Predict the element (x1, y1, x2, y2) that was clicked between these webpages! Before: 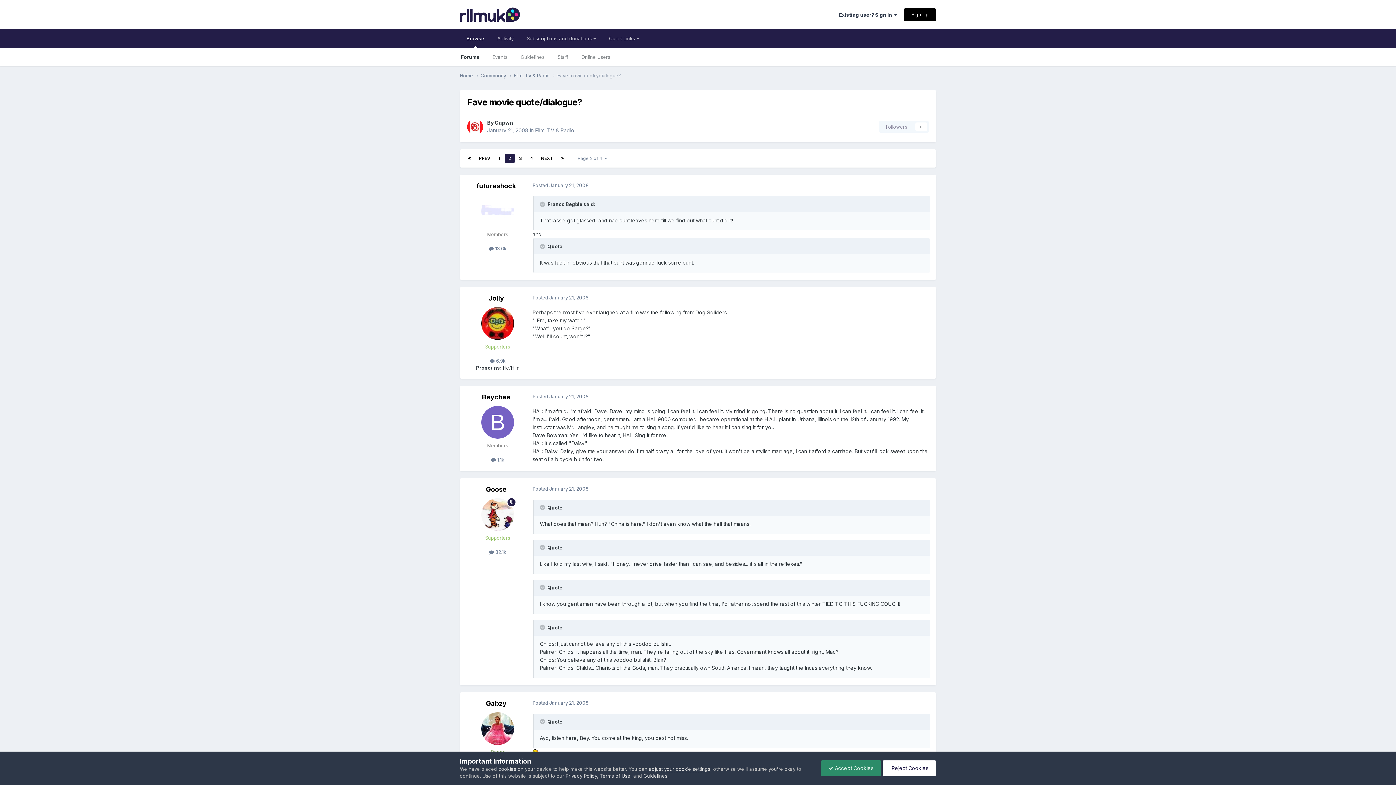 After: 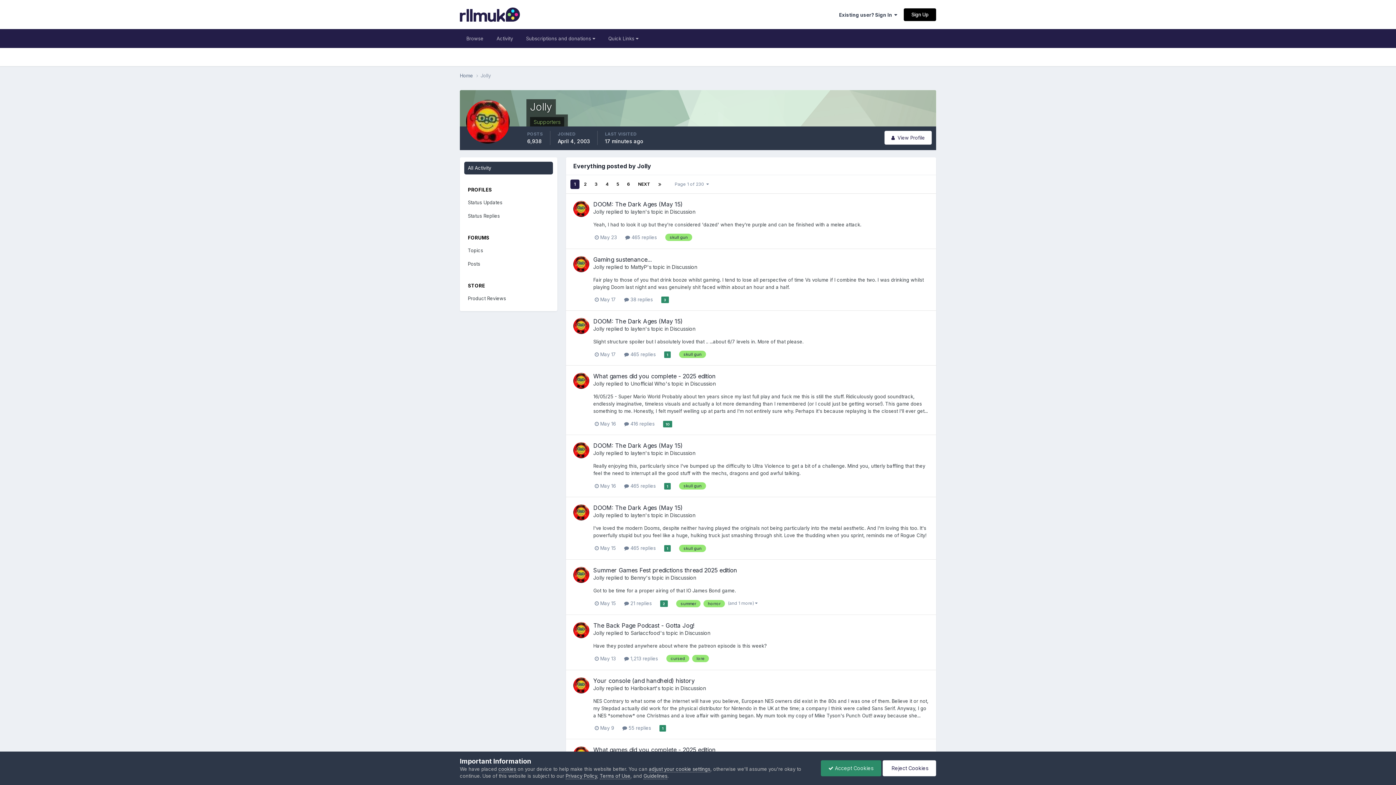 Action: label:  6.9k bbox: (490, 358, 505, 364)